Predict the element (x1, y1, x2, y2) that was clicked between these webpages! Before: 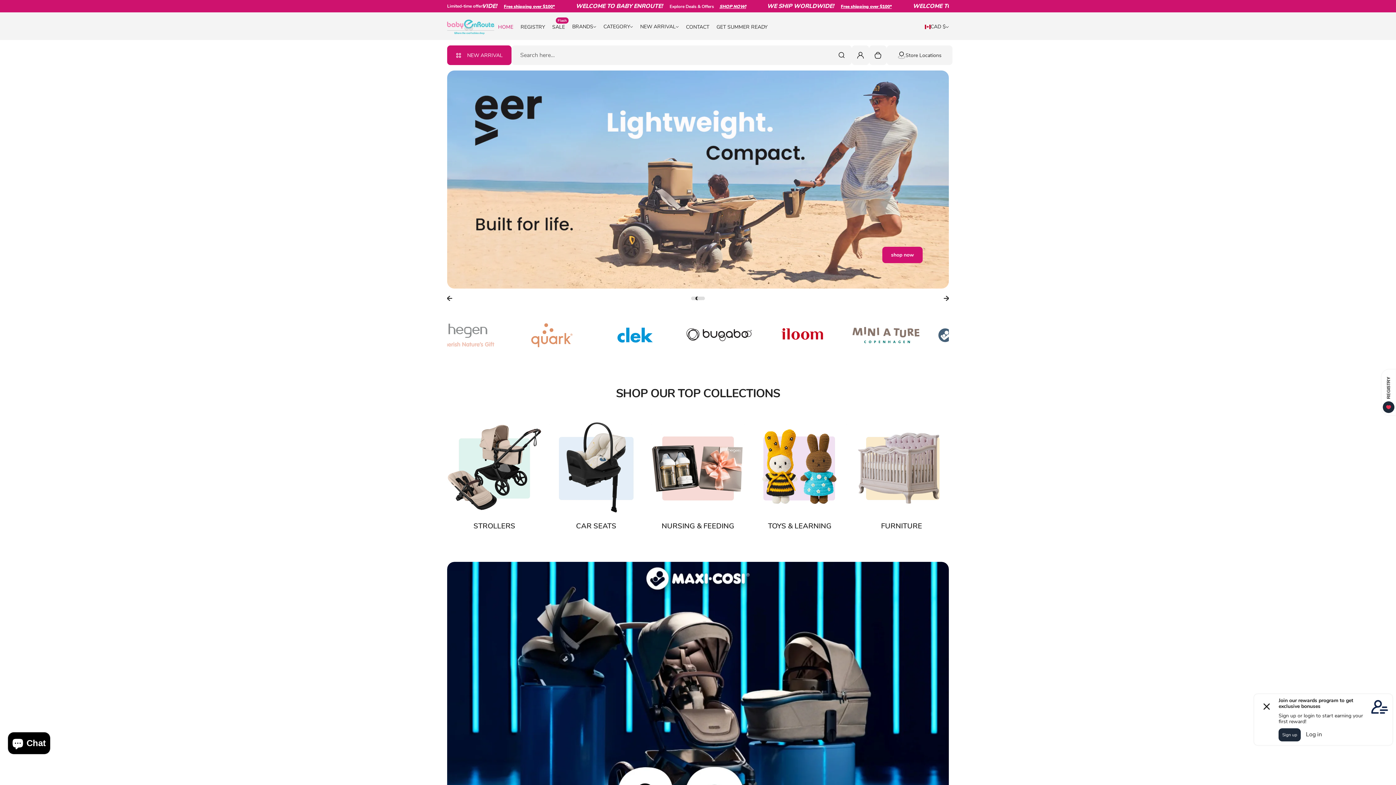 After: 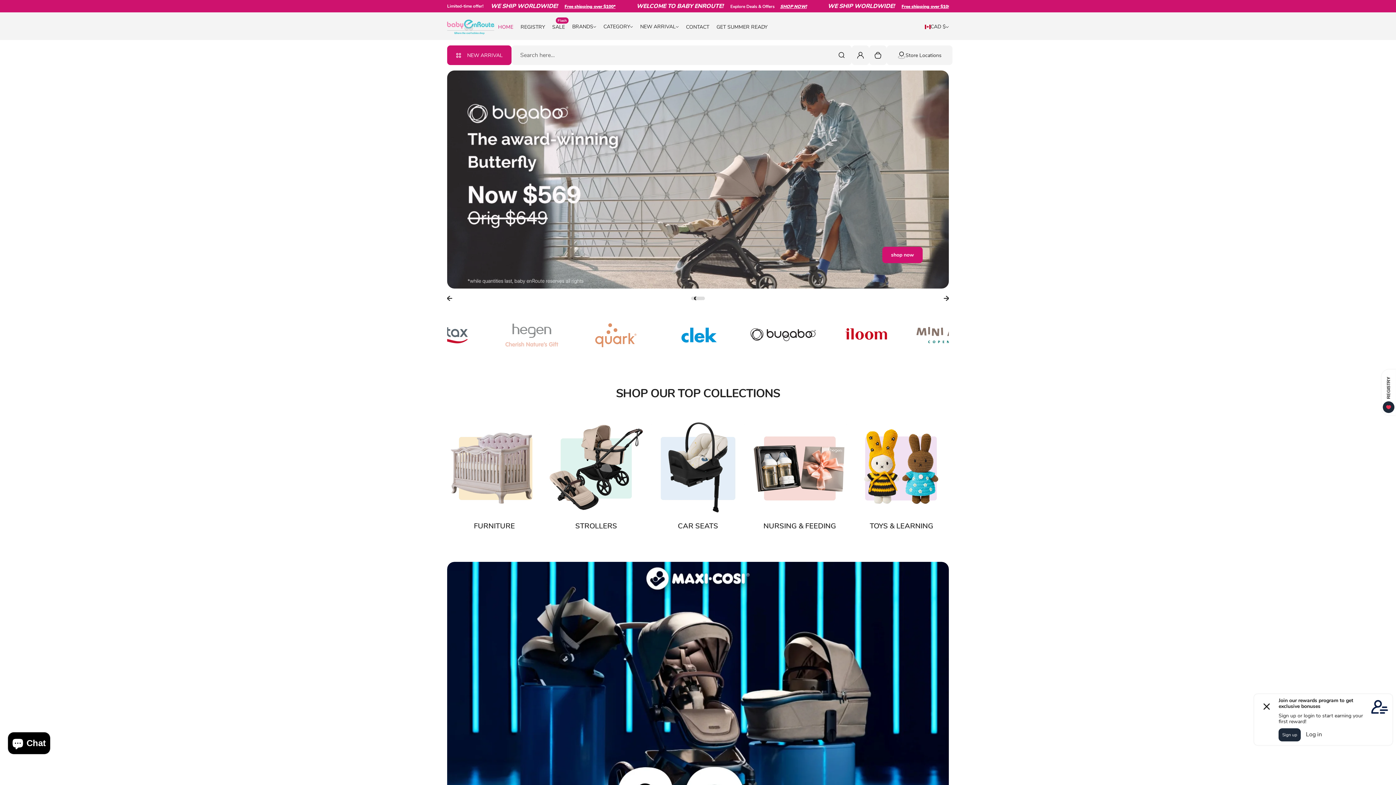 Action: label: HOME bbox: (494, 22, 517, 31)